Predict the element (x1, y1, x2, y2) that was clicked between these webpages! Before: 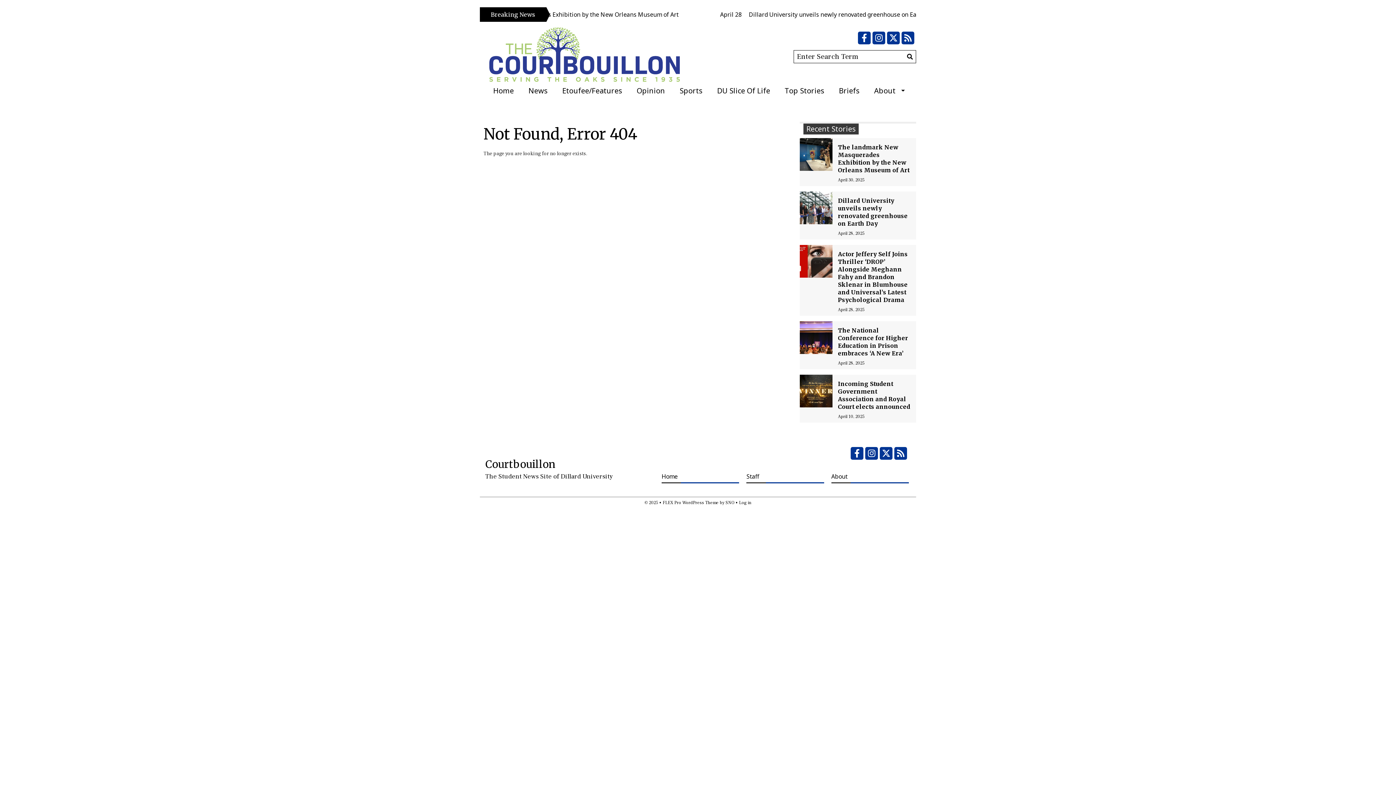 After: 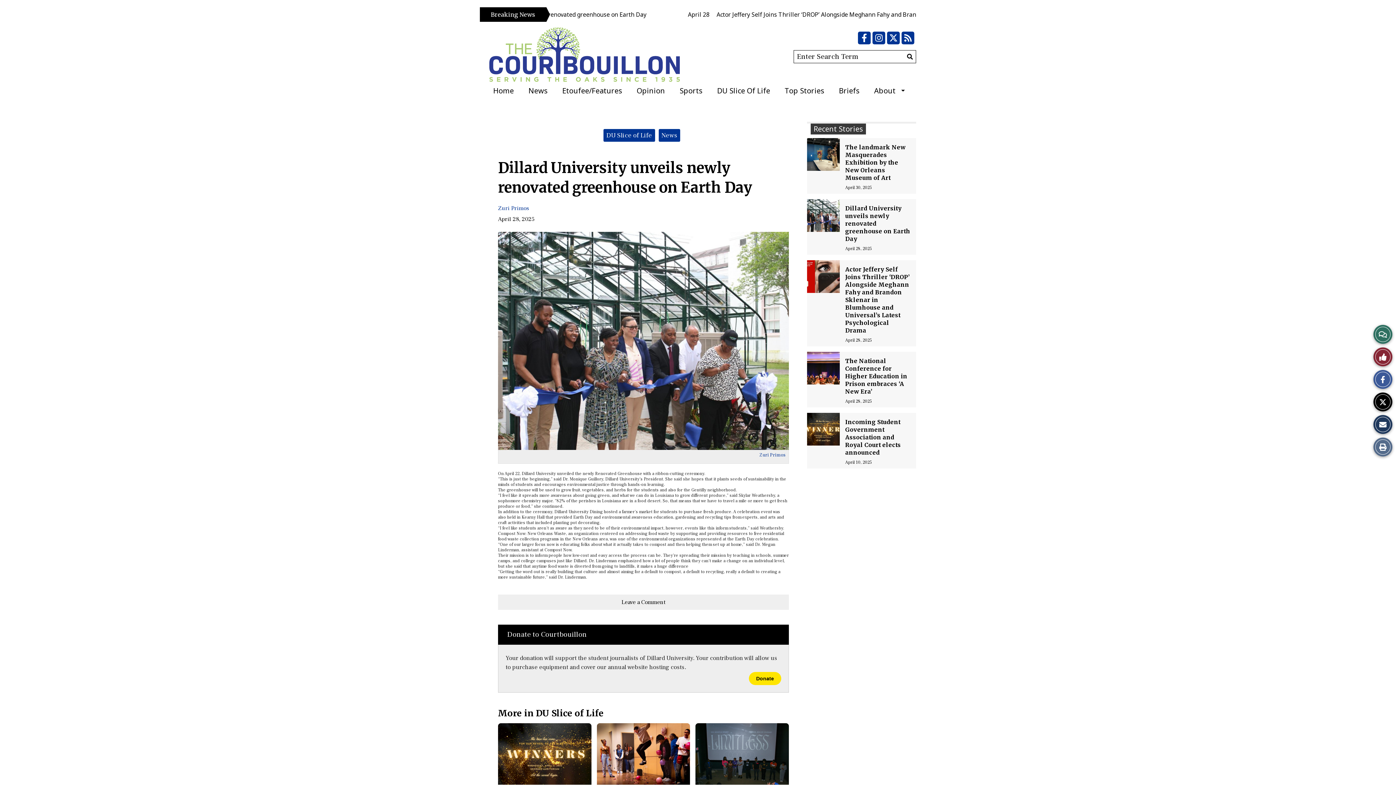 Action: bbox: (838, 197, 908, 227) label: Dillard University unveils newly renovated greenhouse on Earth Day